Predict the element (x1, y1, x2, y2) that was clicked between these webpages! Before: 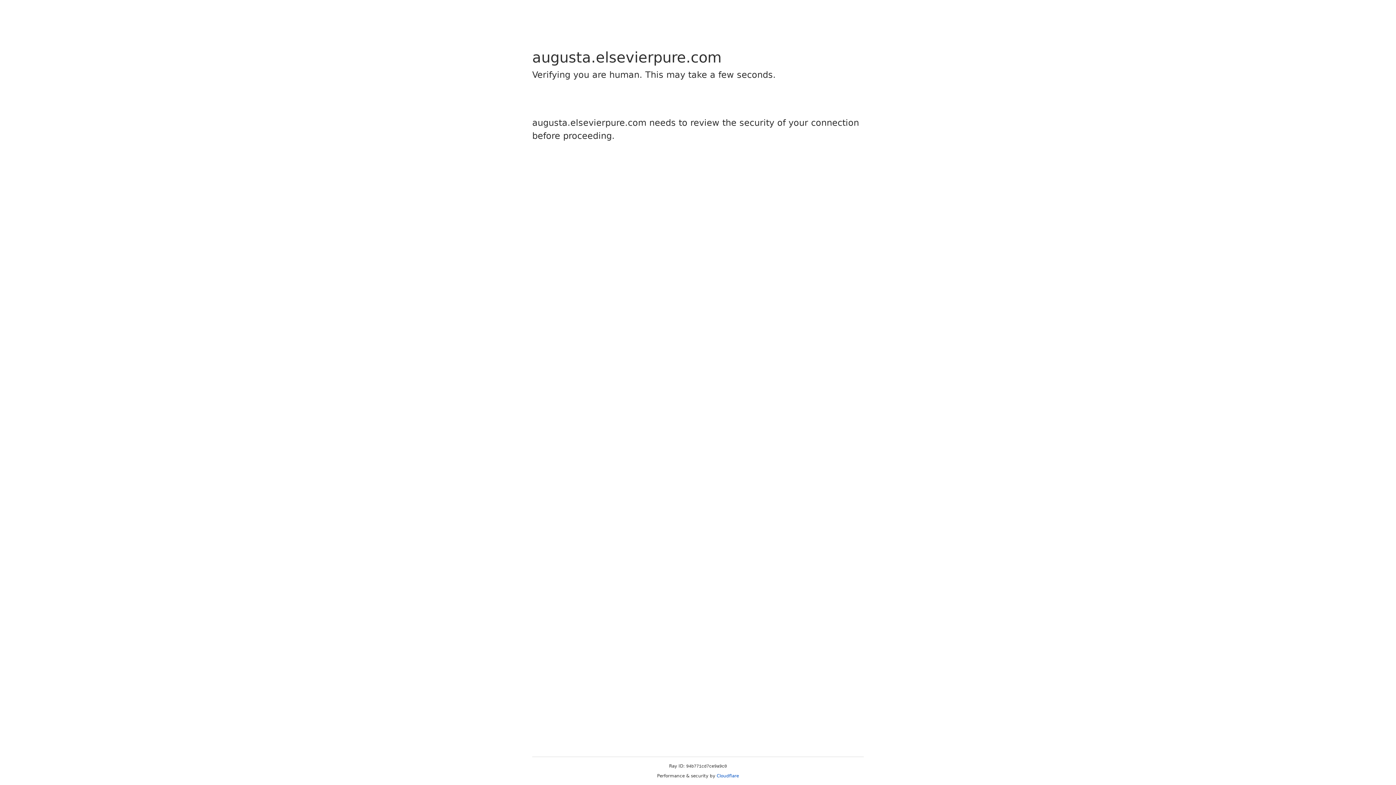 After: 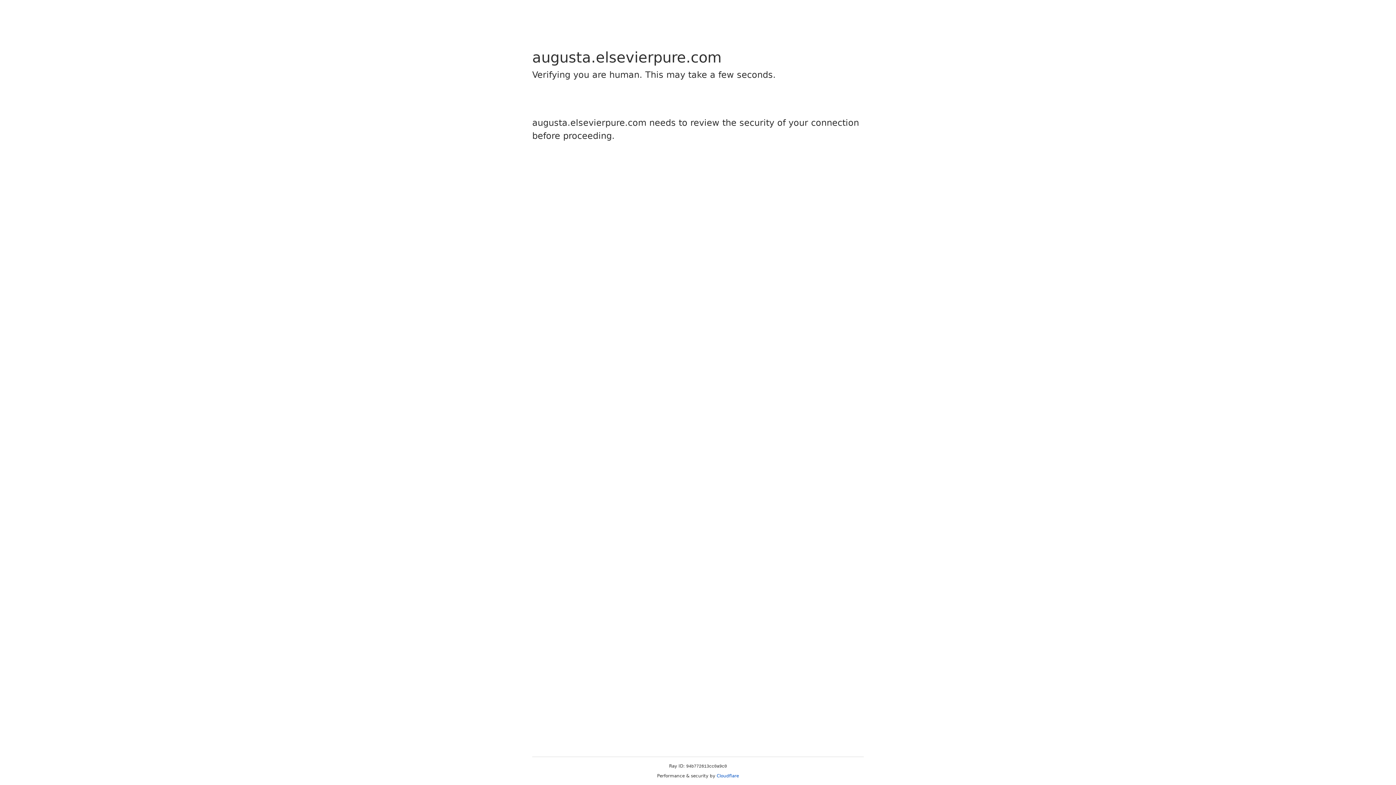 Action: label: Cloudflare bbox: (716, 773, 739, 778)